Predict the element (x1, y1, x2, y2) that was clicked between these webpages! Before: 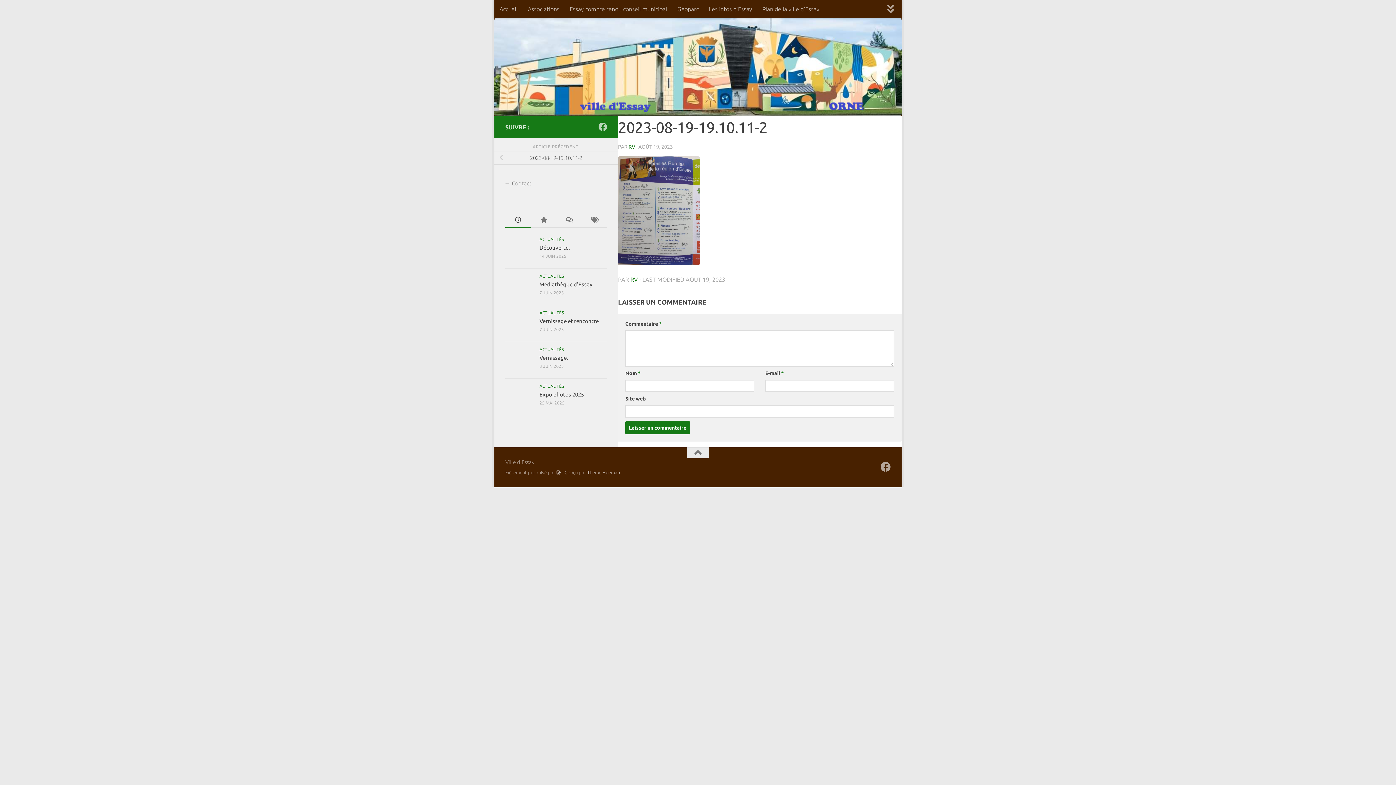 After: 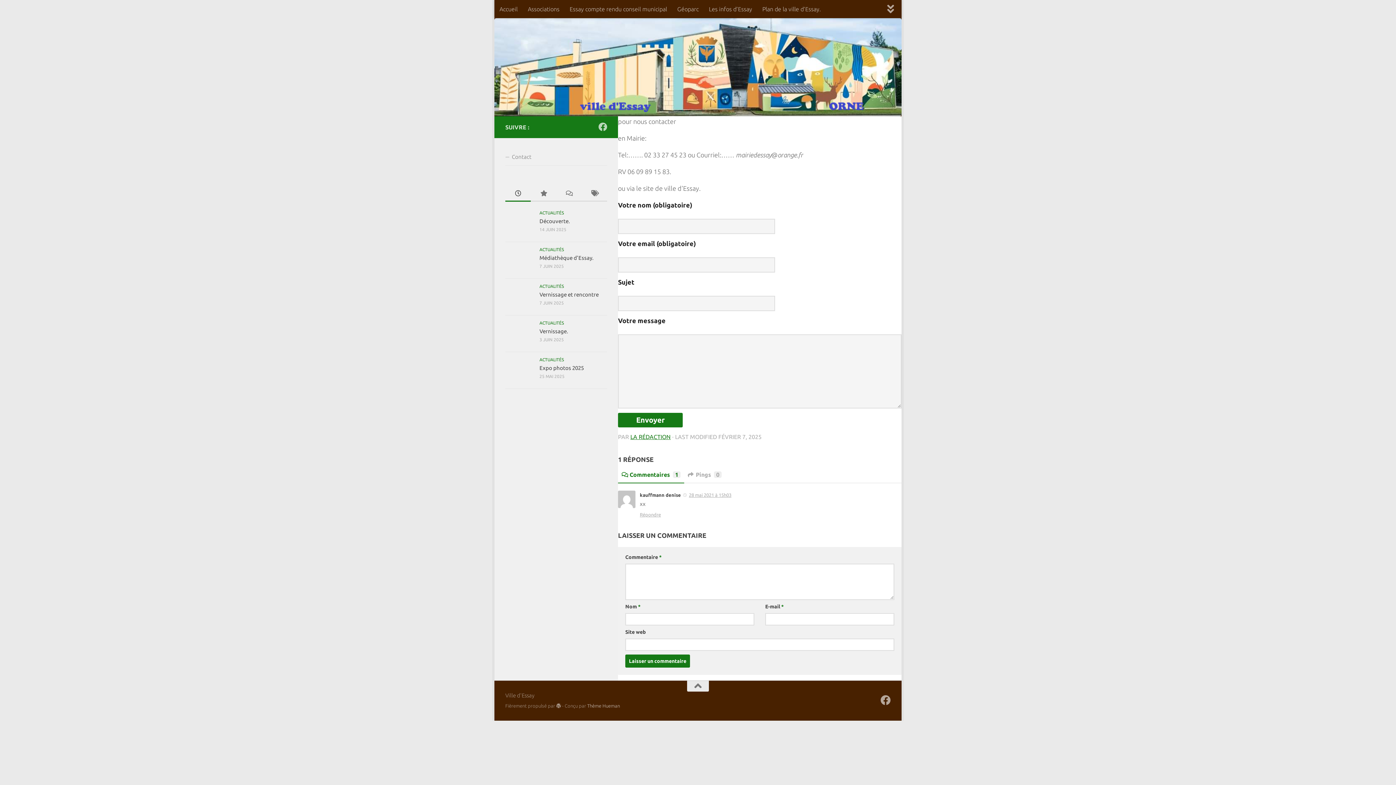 Action: bbox: (505, 175, 607, 192) label: Contact